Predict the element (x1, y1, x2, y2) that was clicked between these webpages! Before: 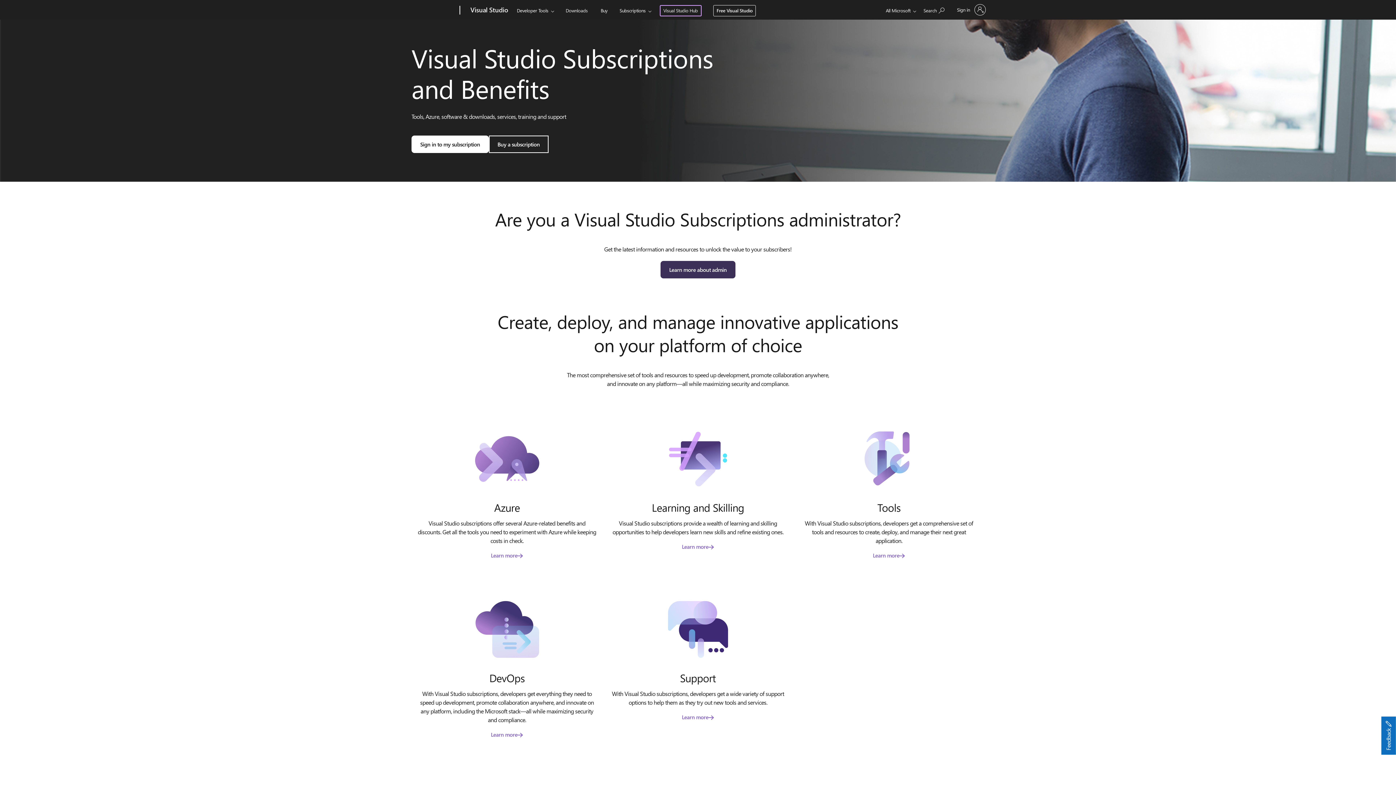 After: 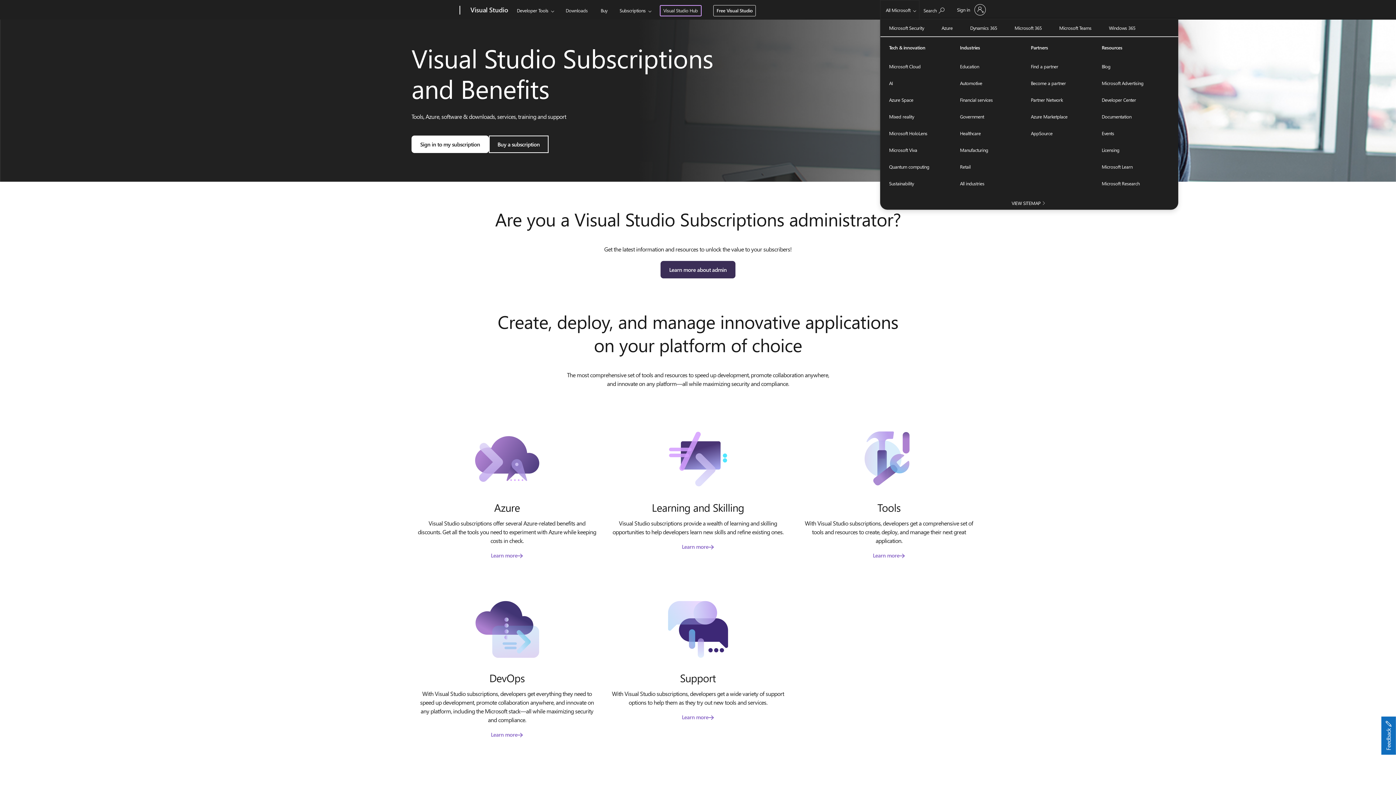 Action: label: All Microsoft bbox: (880, 0, 919, 20)